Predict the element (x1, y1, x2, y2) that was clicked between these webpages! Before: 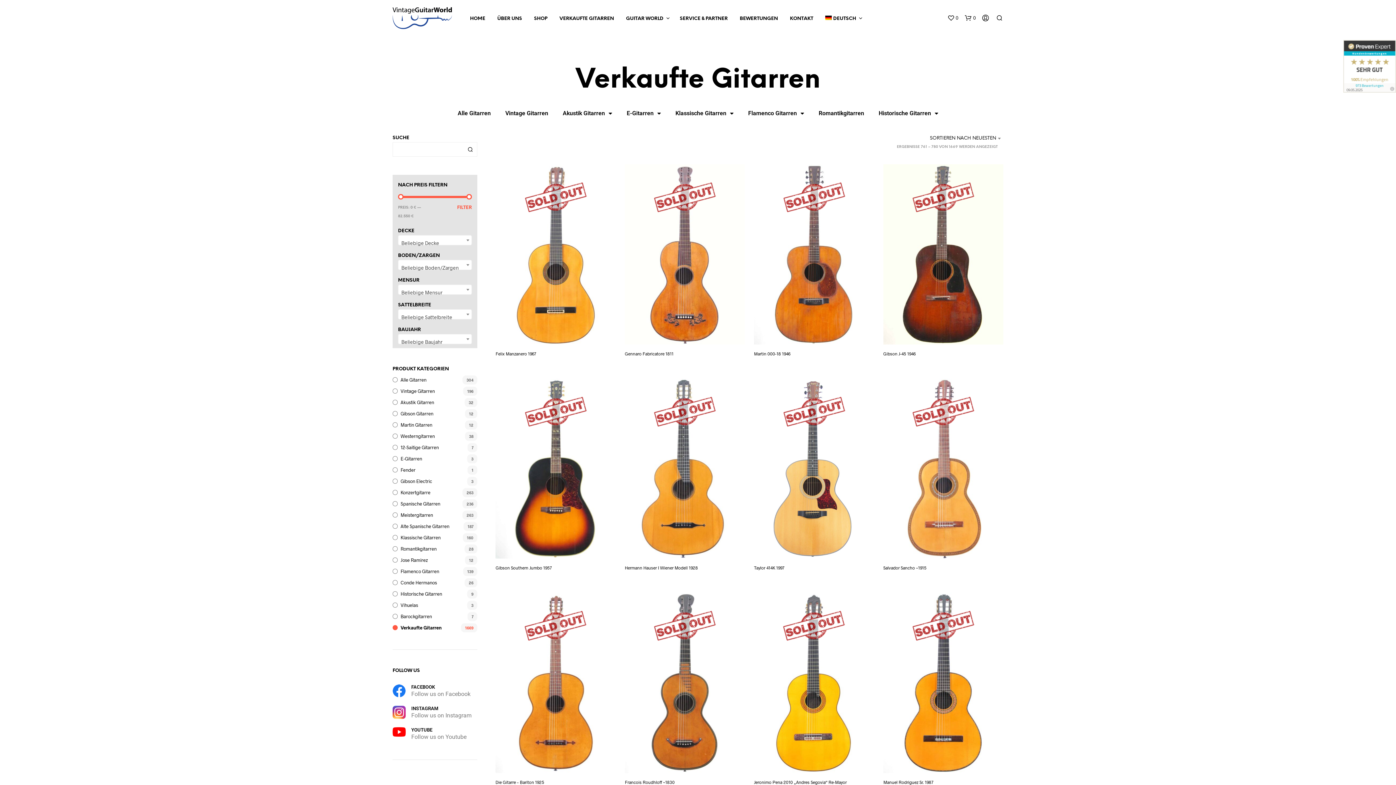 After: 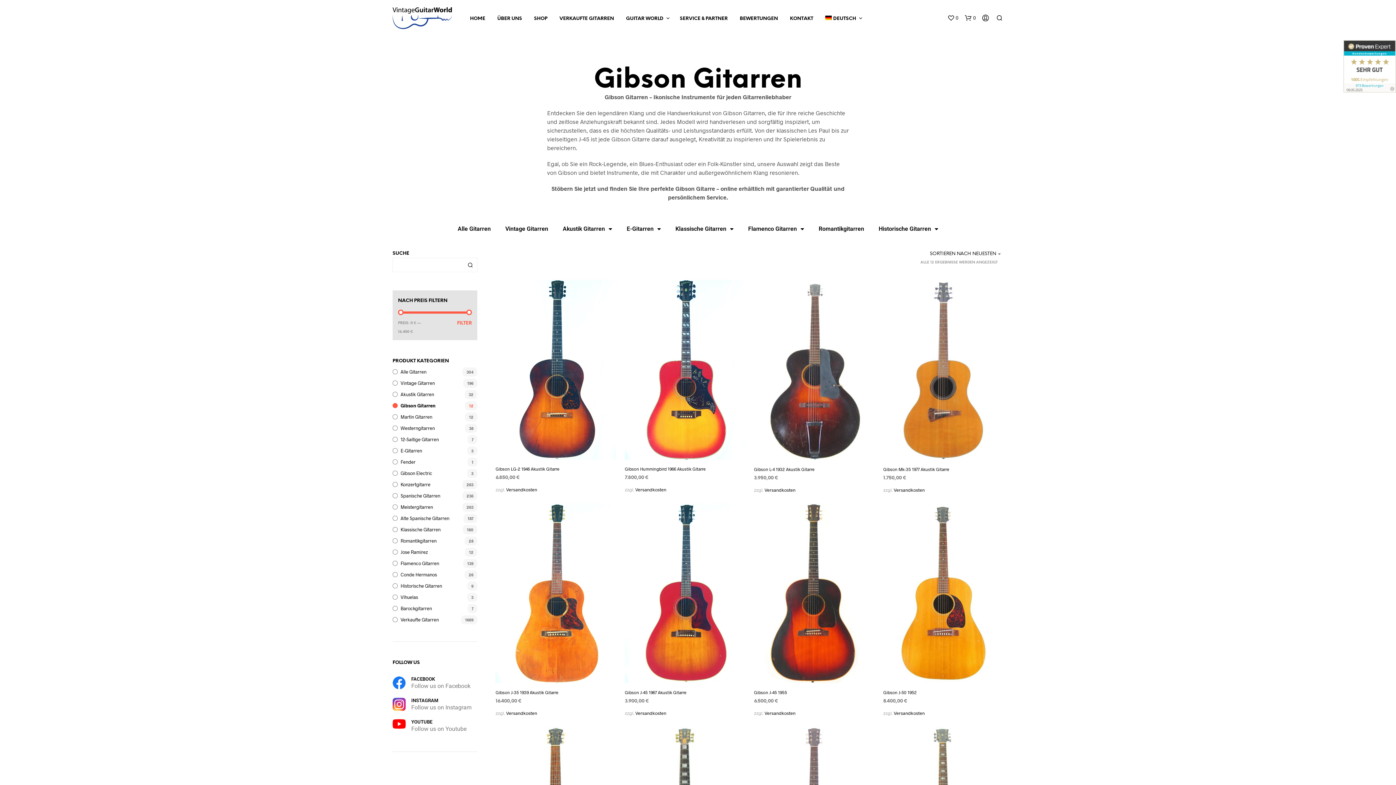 Action: bbox: (400, 410, 433, 416) label: Gibson Gitarren